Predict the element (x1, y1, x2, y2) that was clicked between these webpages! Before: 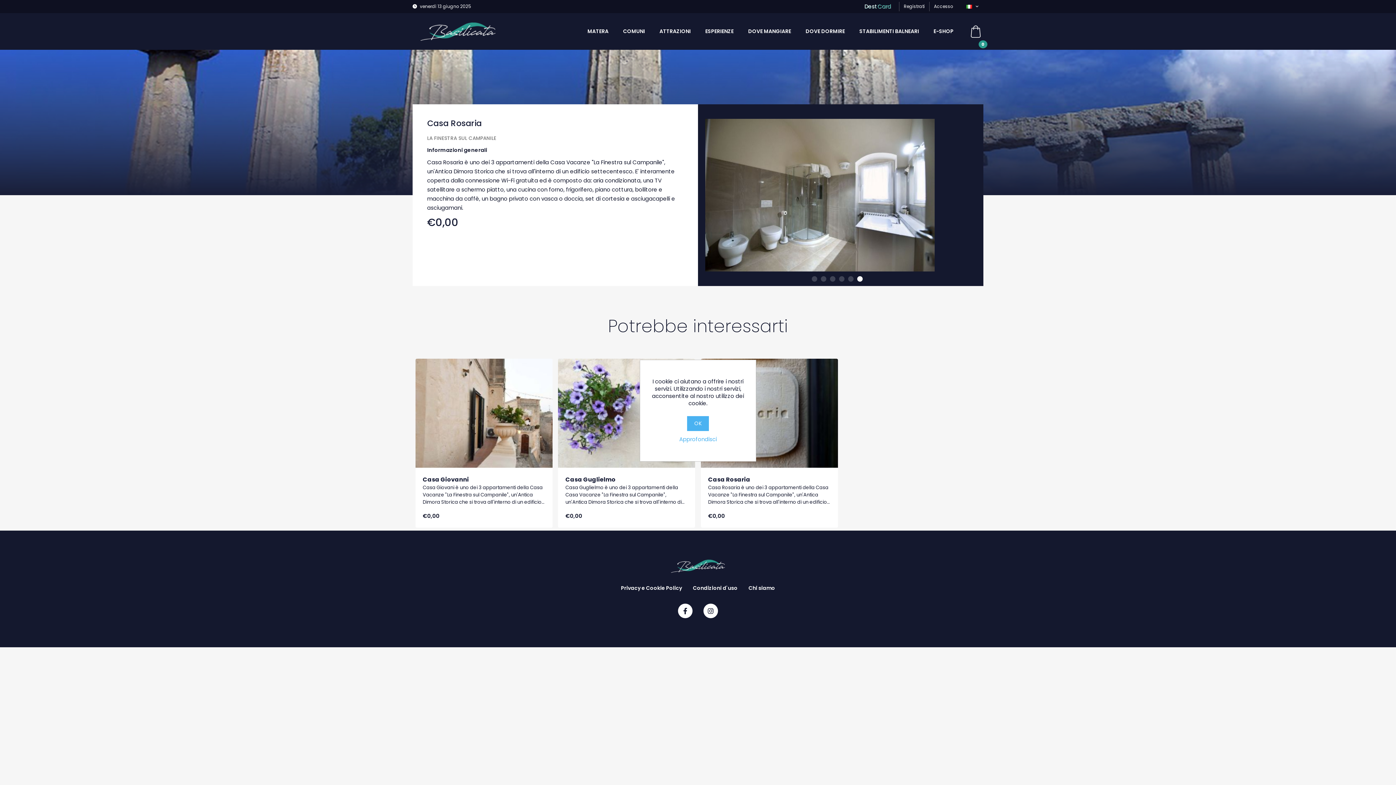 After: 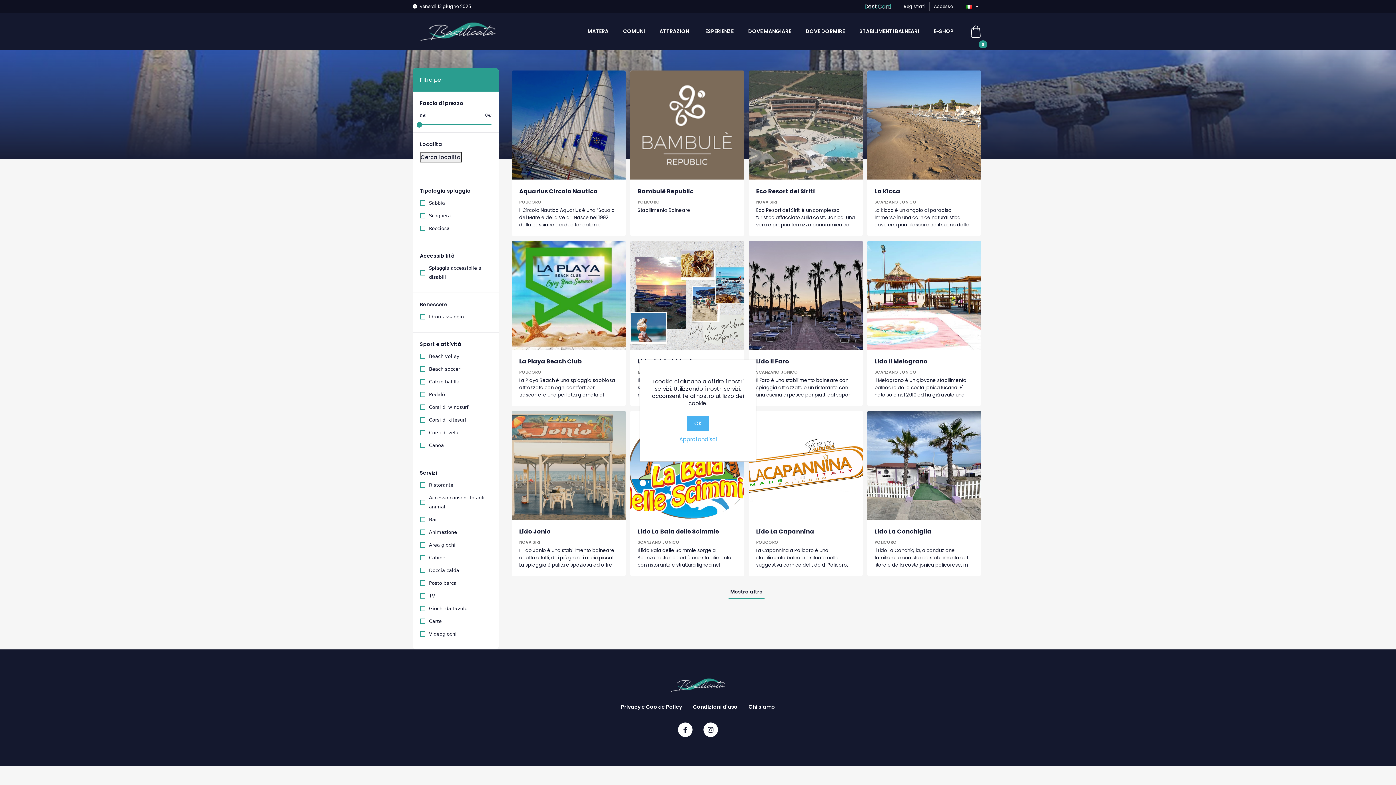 Action: bbox: (854, 18, 924, 44) label: STABILIMENTI BALNEARI